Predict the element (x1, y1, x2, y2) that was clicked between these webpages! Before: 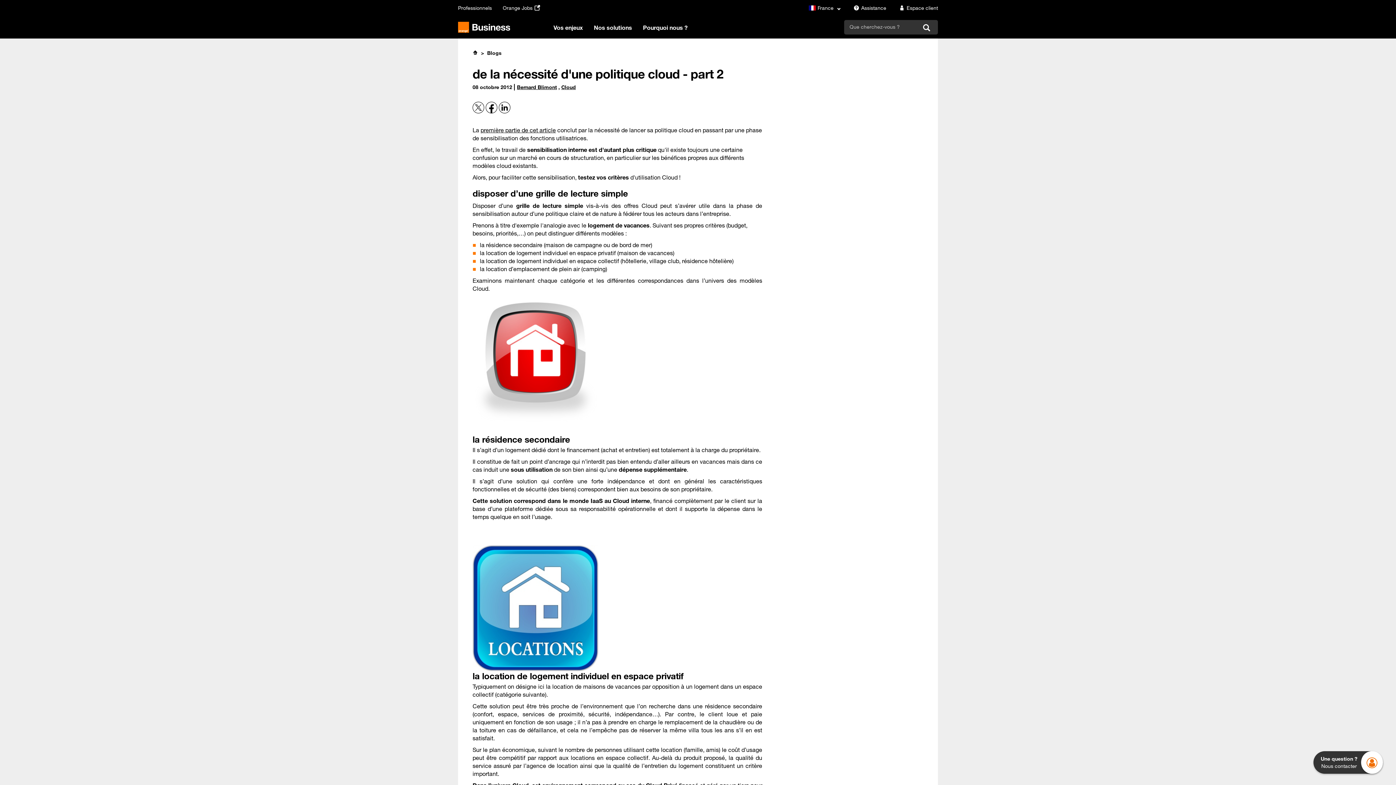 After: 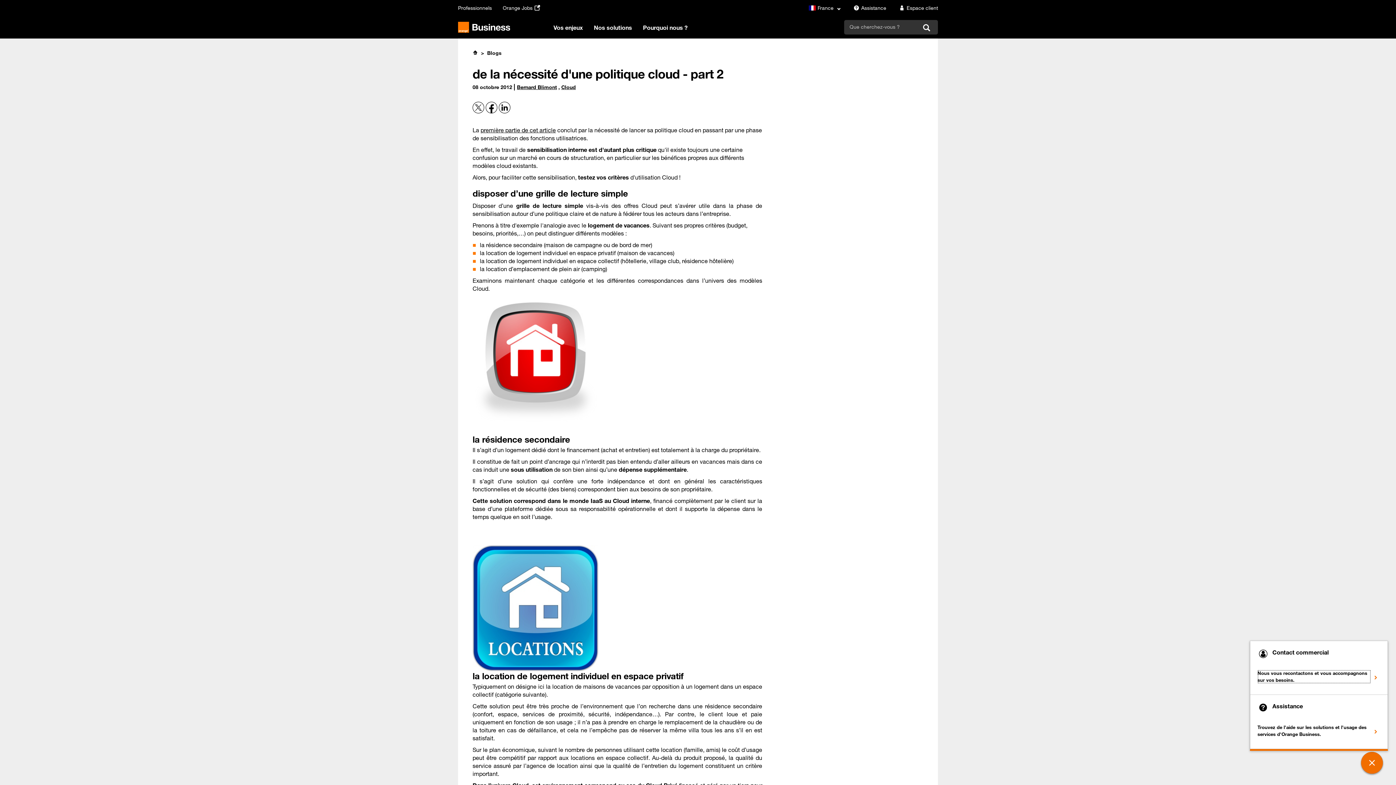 Action: label: Une question ?
Nous contacter bbox: (1311, 751, 1385, 774)